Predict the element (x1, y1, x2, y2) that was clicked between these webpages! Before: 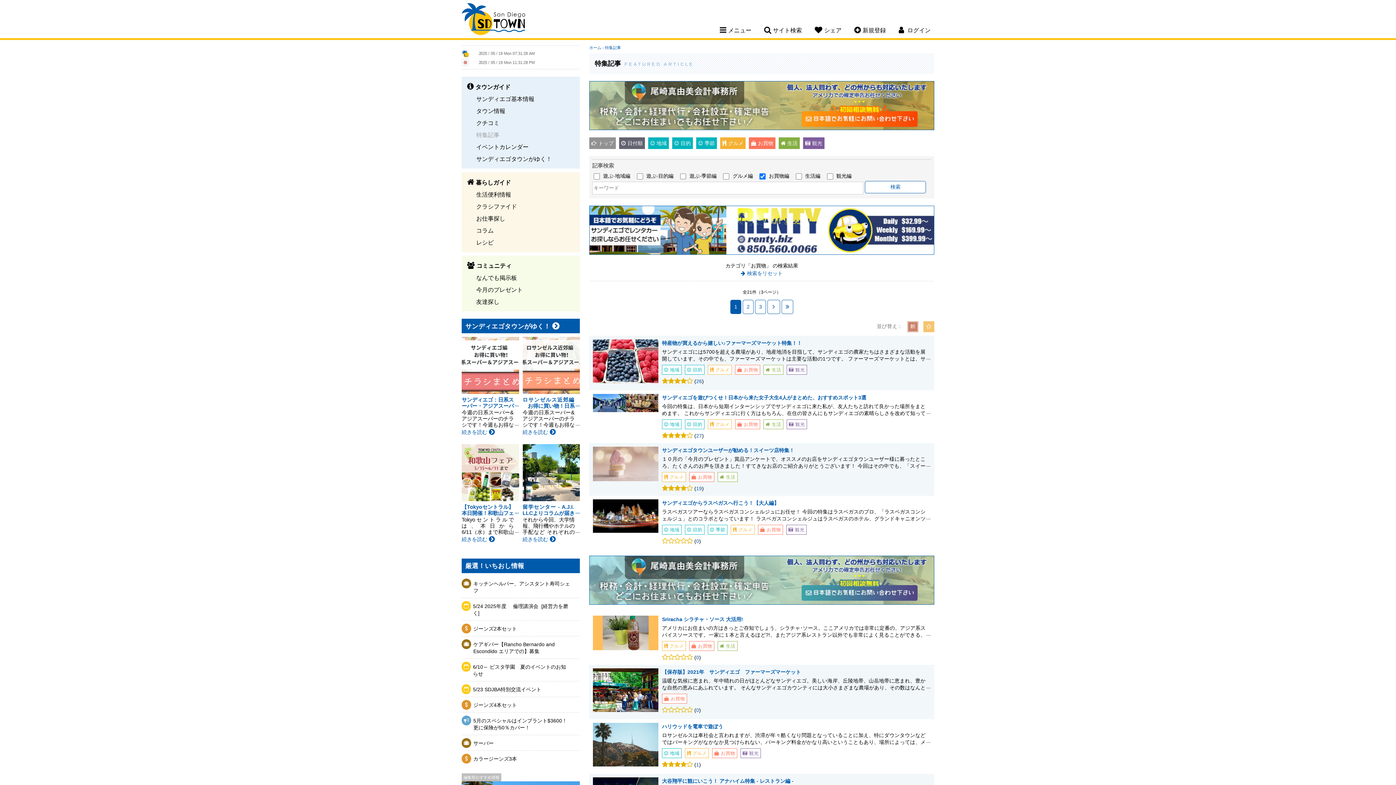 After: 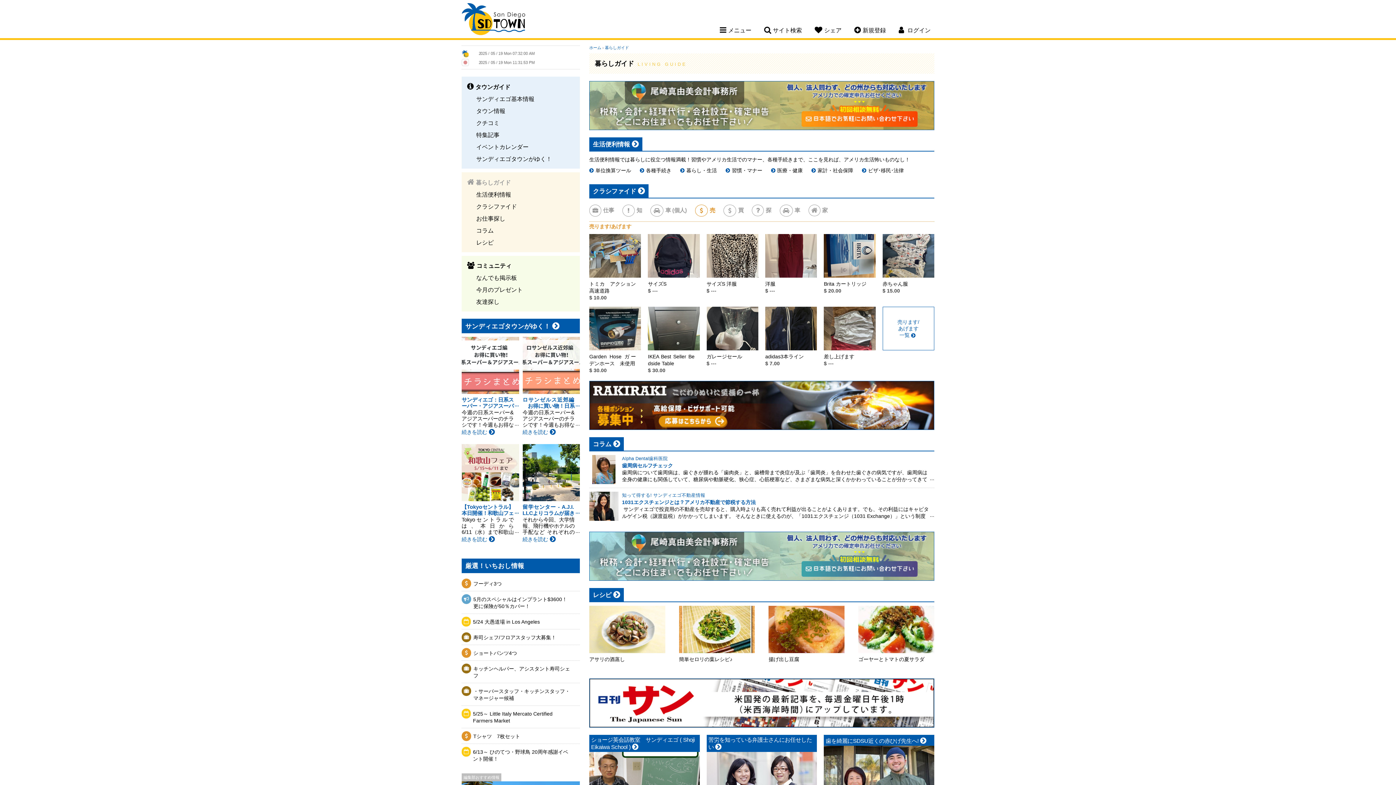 Action: label: 暮らしガイド bbox: (467, 176, 510, 188)